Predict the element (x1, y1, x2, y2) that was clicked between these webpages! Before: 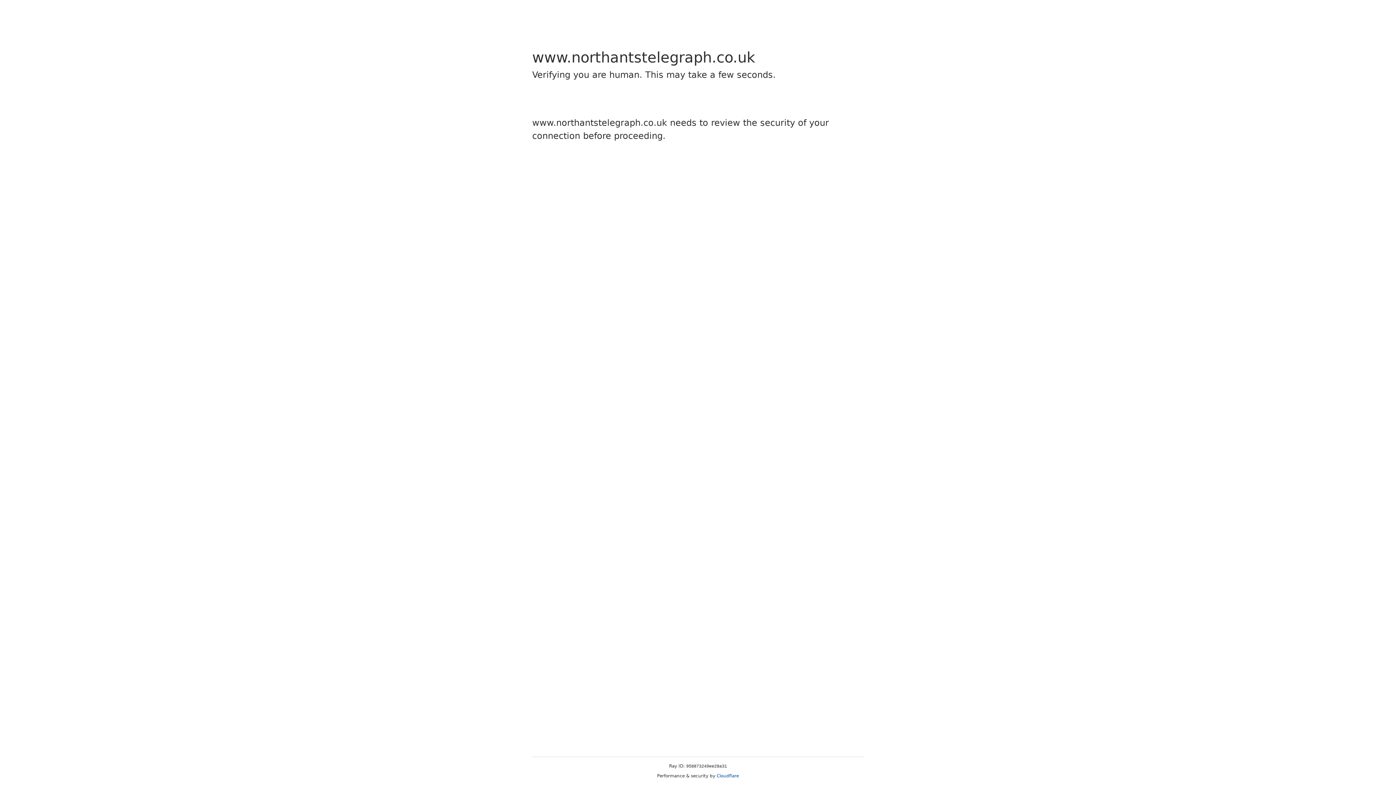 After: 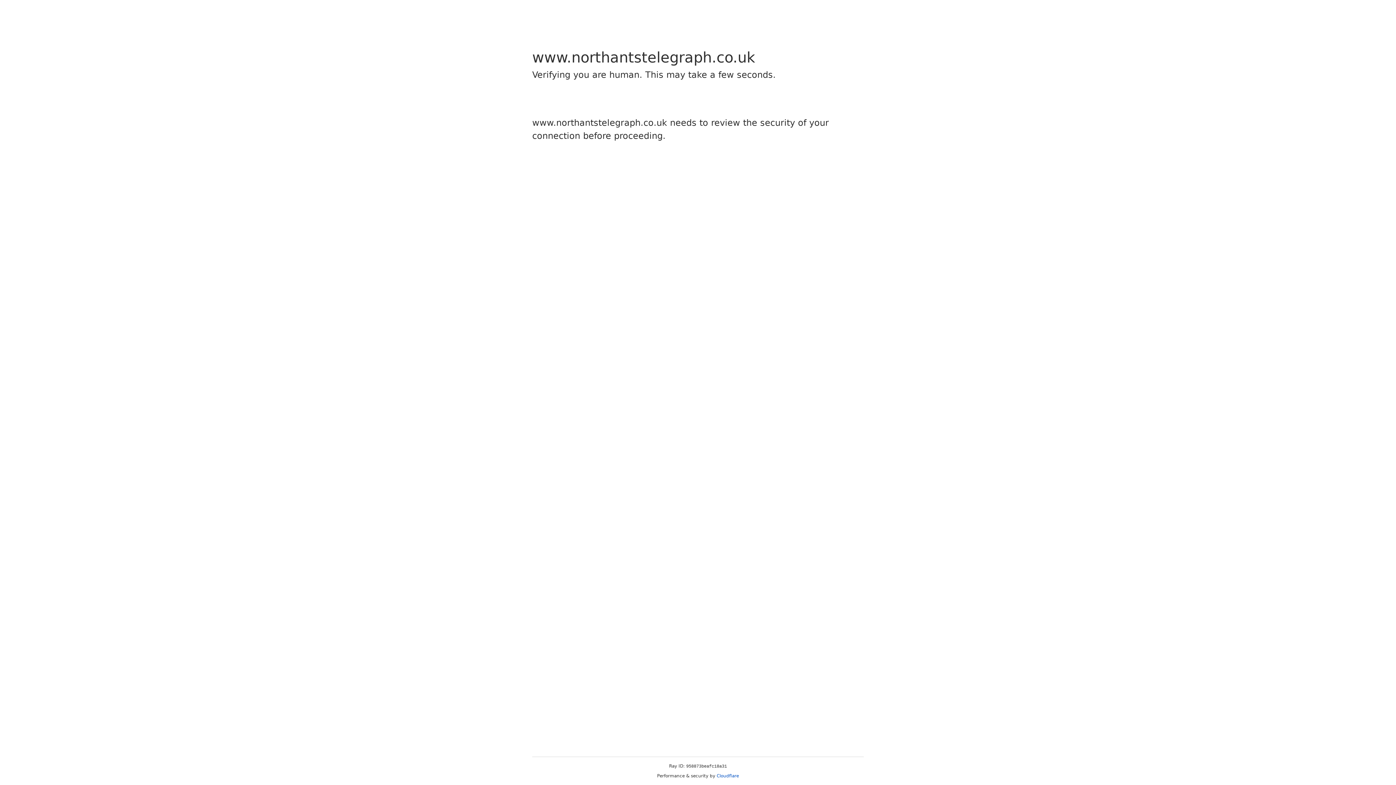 Action: bbox: (716, 773, 739, 778) label: Cloudflare